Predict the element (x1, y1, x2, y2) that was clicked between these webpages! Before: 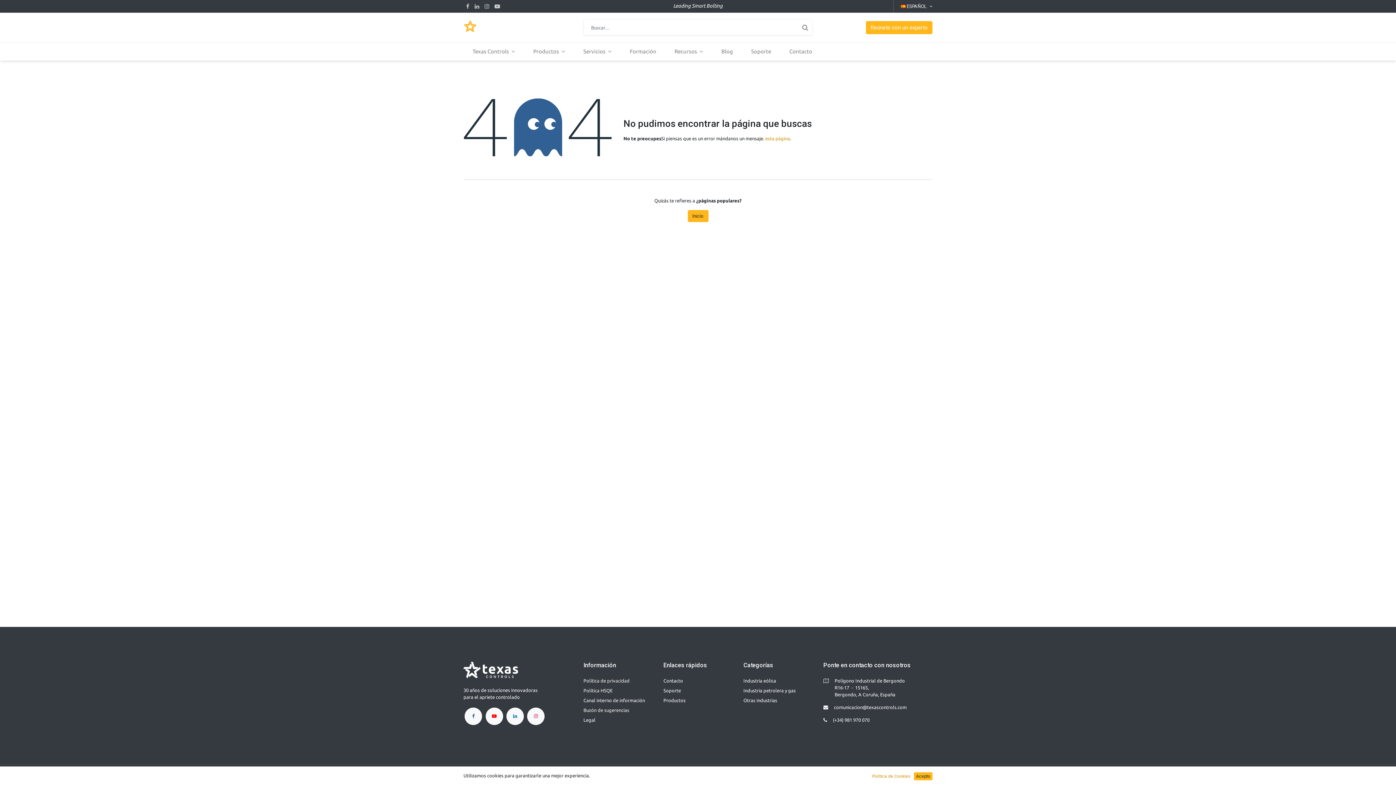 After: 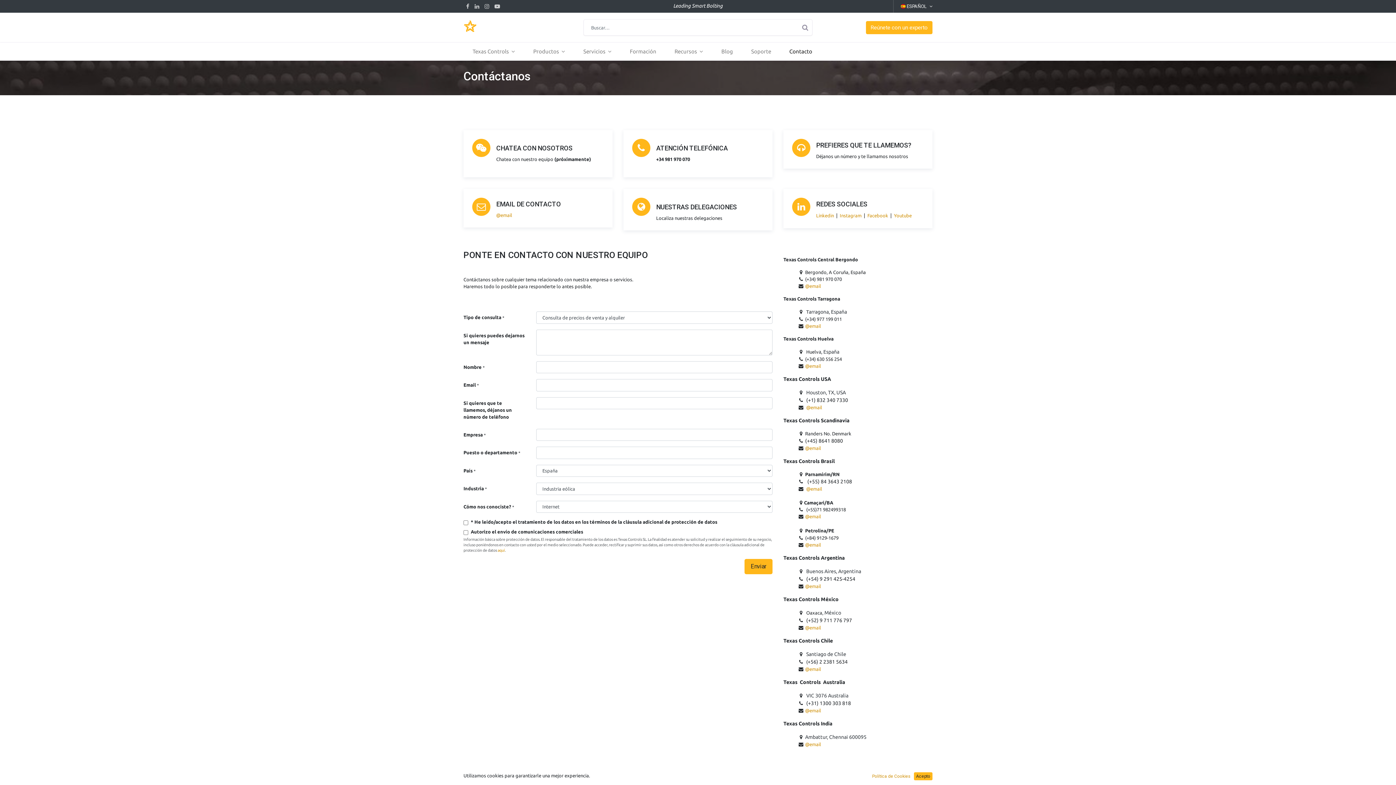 Action: label: Contacto bbox: (780, 42, 821, 60)